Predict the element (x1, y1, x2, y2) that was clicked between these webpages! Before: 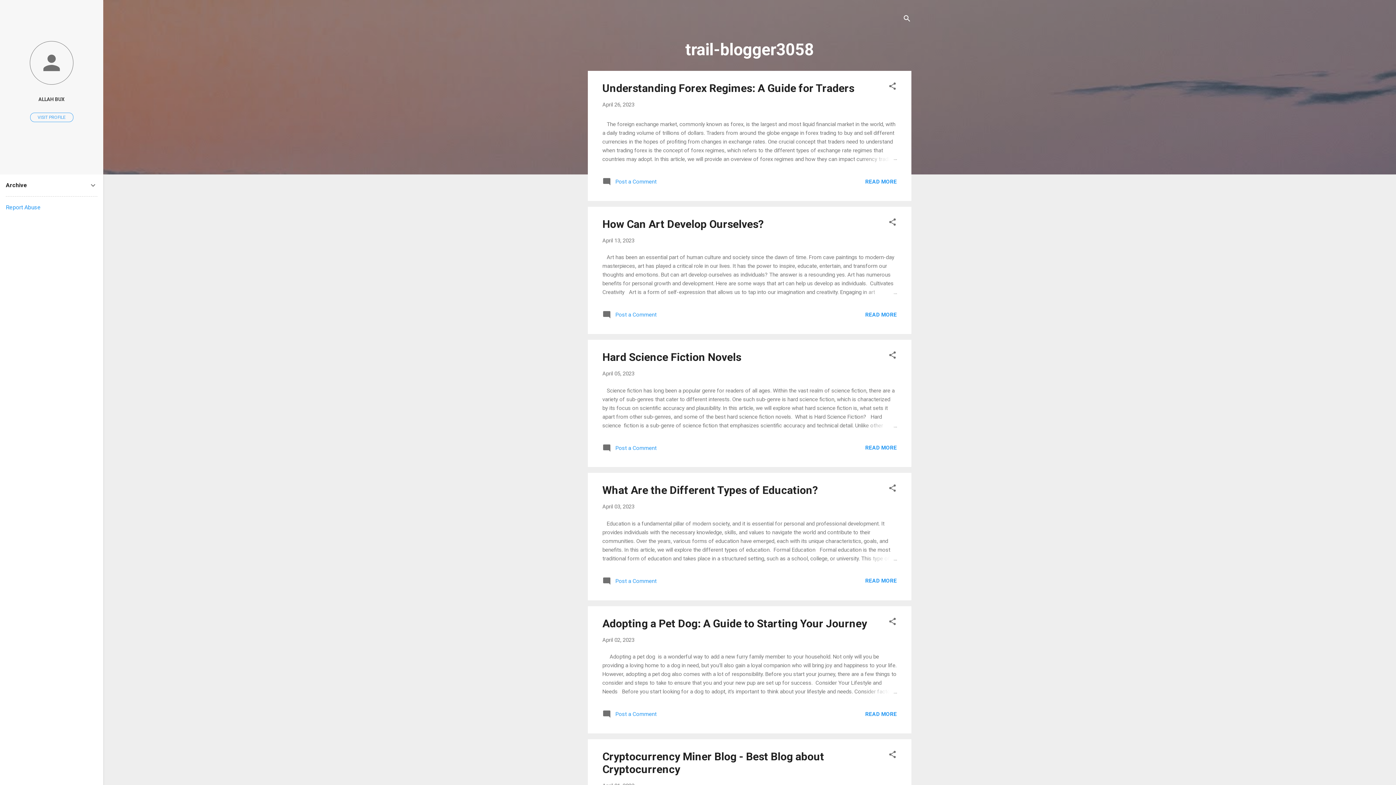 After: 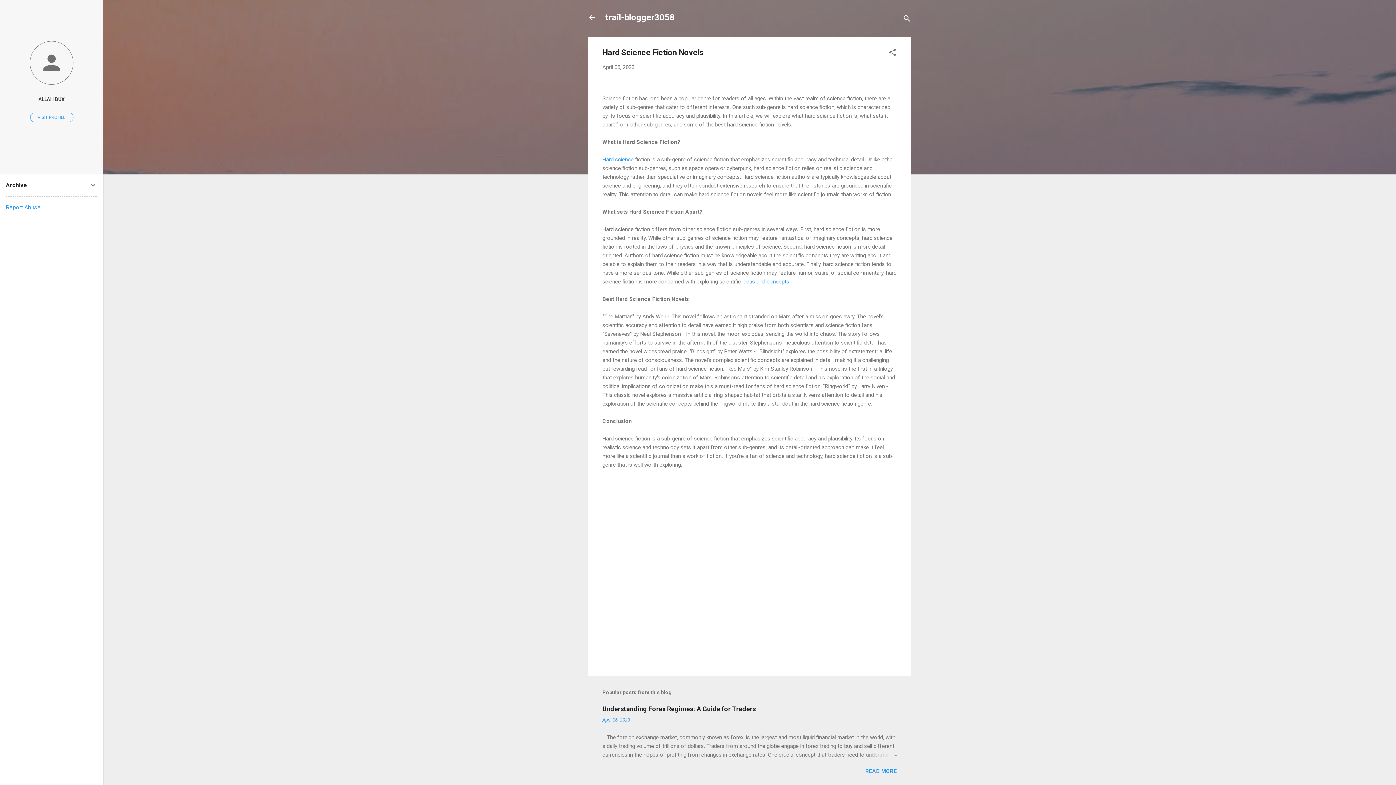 Action: label: Hard Science Fiction Novels bbox: (602, 350, 741, 363)